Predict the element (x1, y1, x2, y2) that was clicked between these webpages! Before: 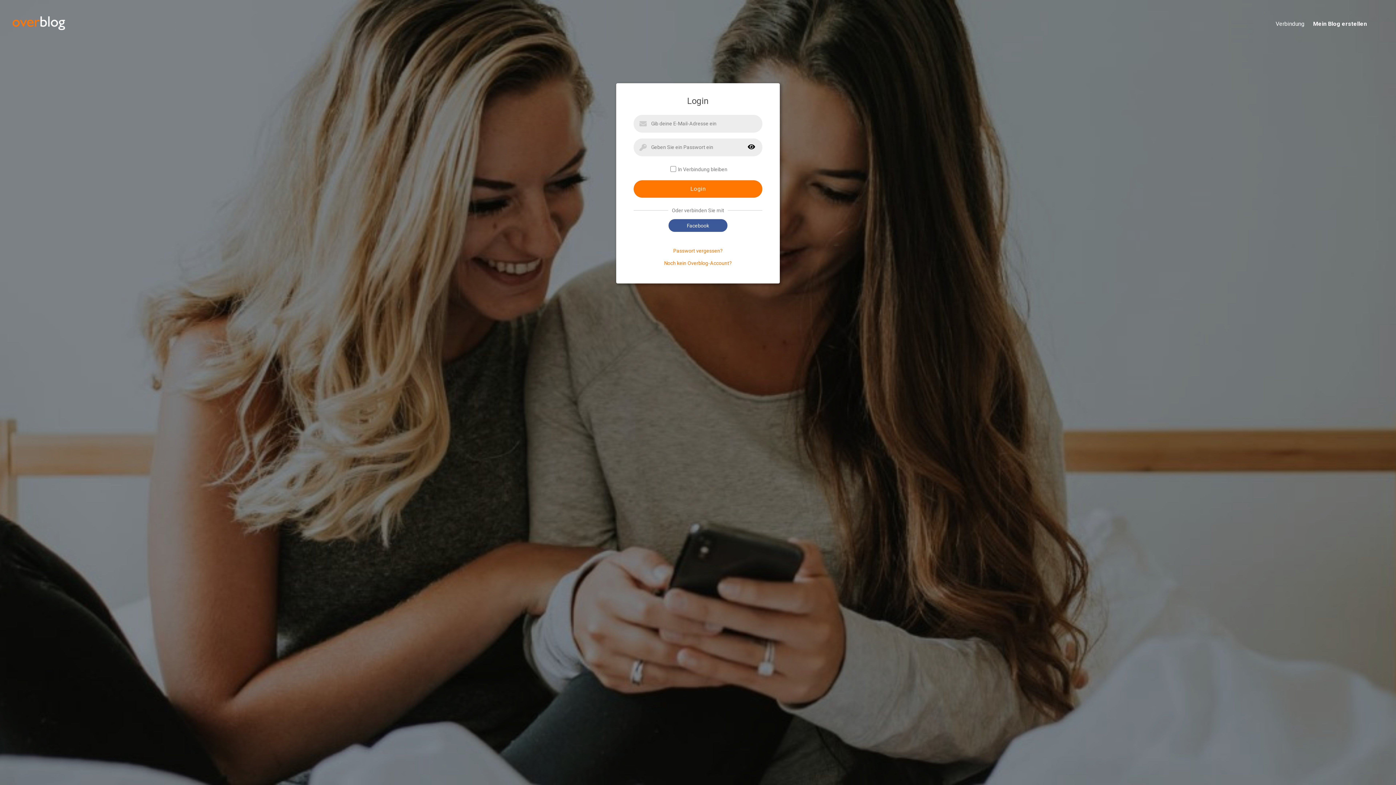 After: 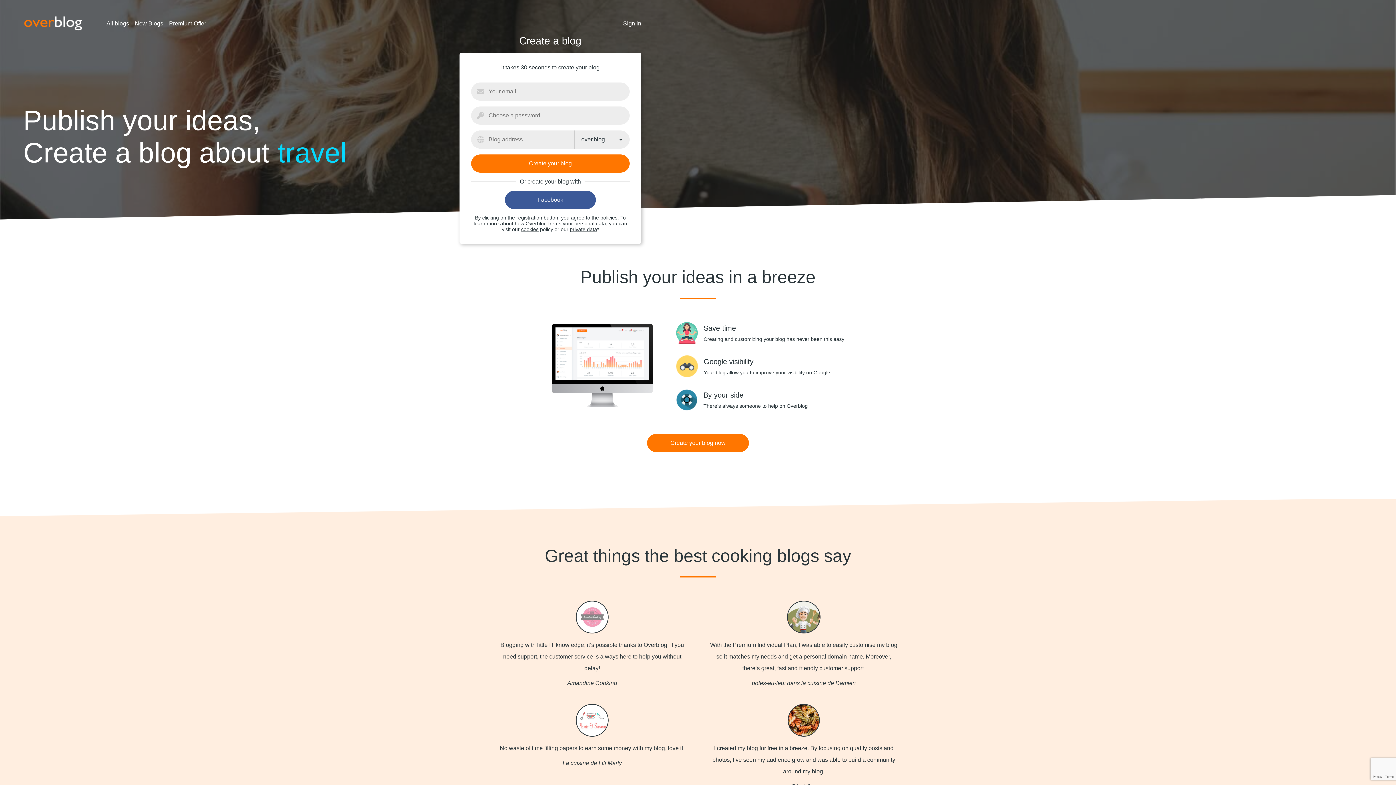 Action: bbox: (11, 30, 66, 35)